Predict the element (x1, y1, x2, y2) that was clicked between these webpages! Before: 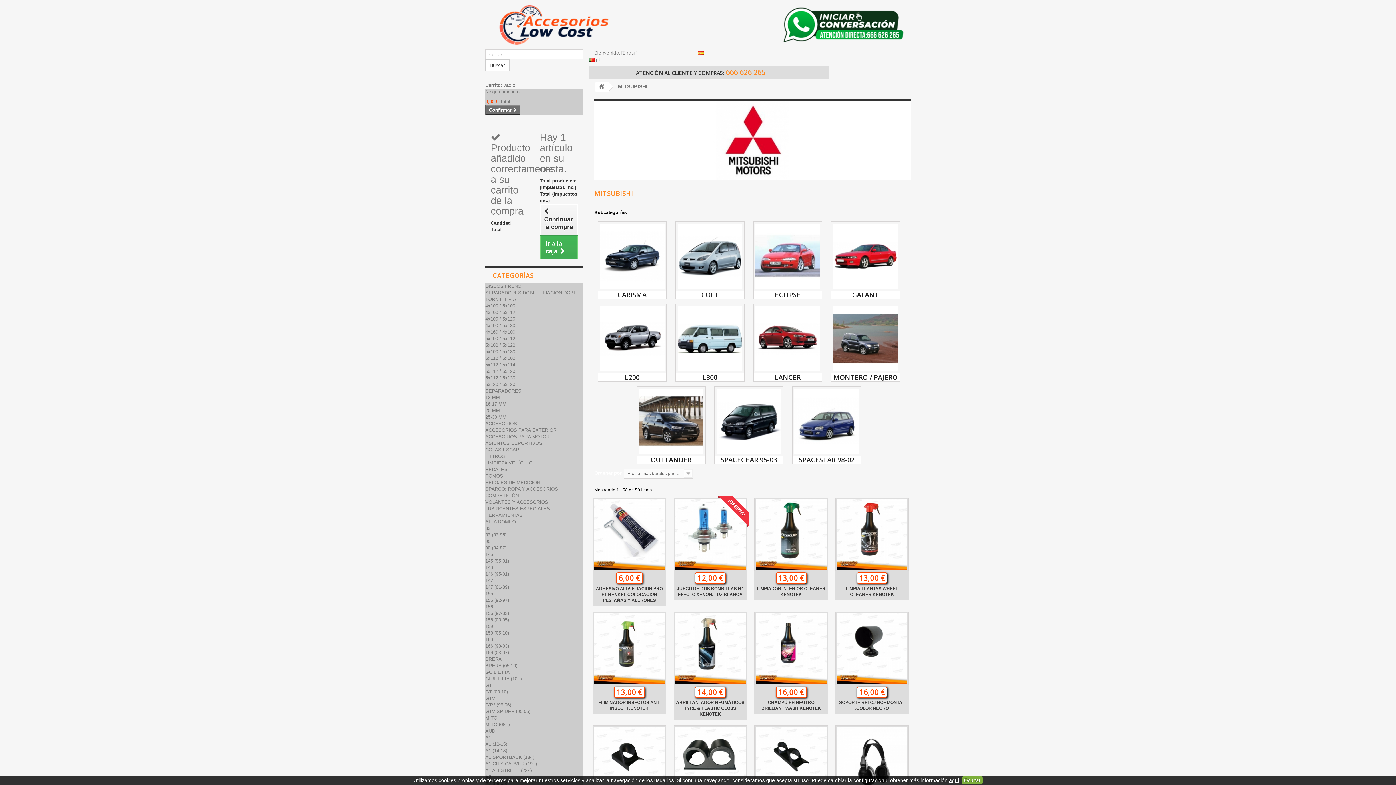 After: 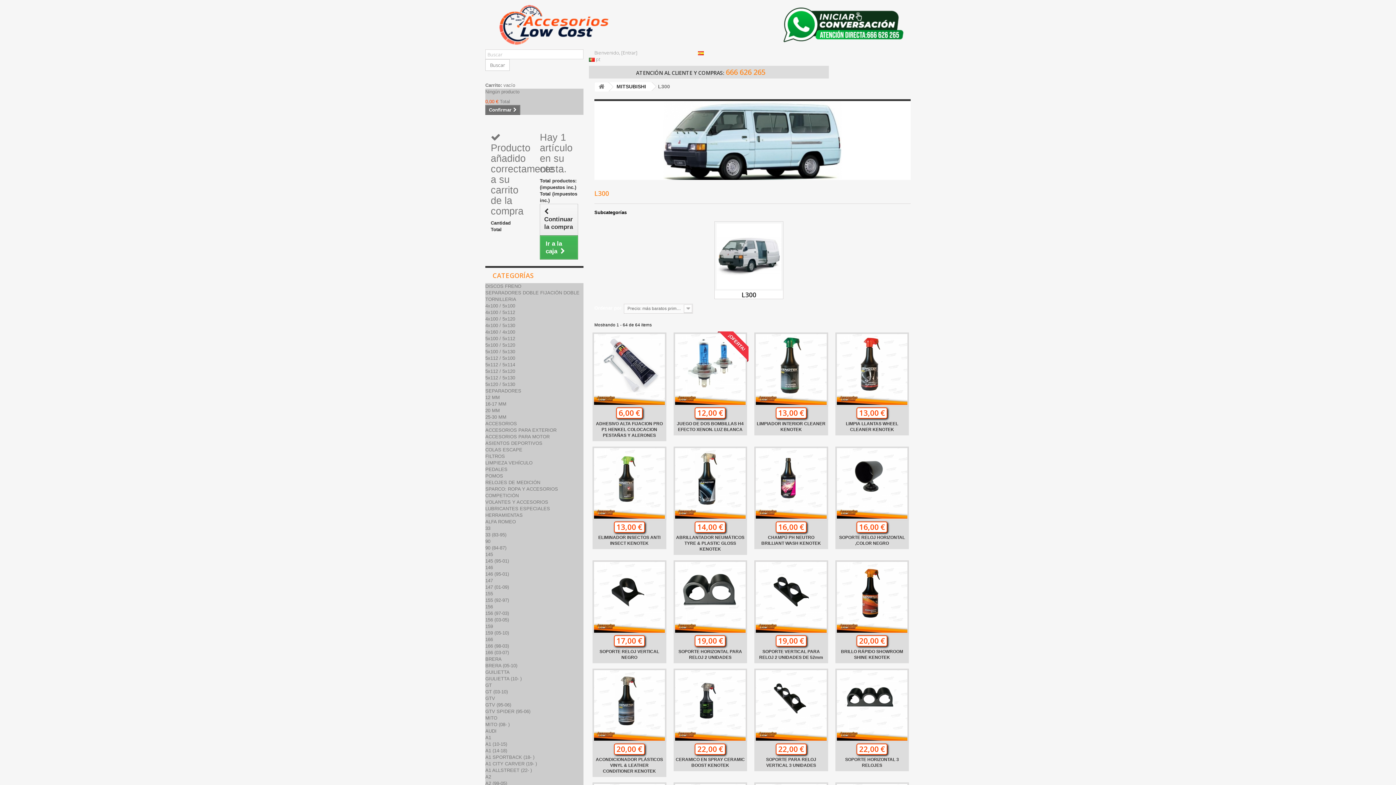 Action: bbox: (702, 373, 717, 381) label: L300